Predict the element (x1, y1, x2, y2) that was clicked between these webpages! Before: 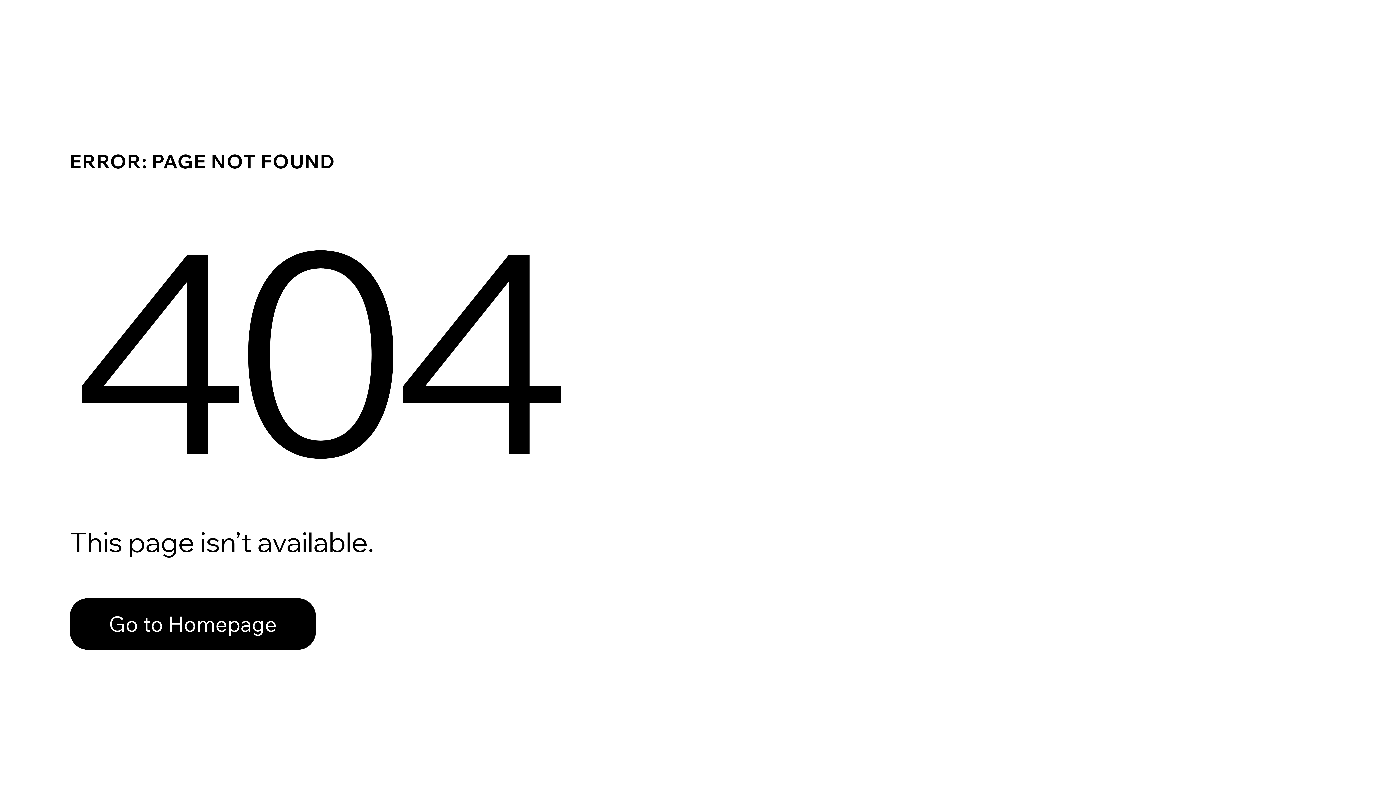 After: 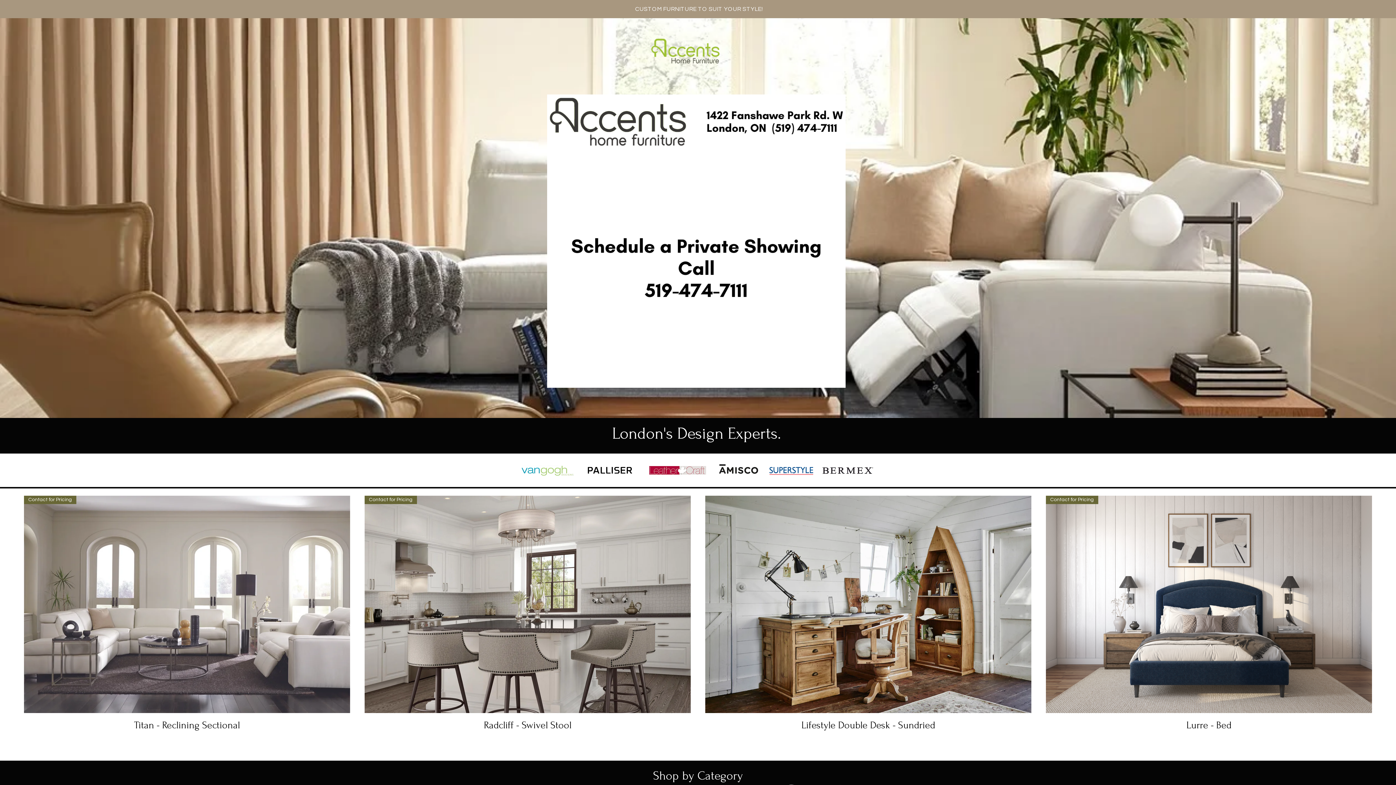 Action: label: Go to Homepage bbox: (69, 582, 768, 659)